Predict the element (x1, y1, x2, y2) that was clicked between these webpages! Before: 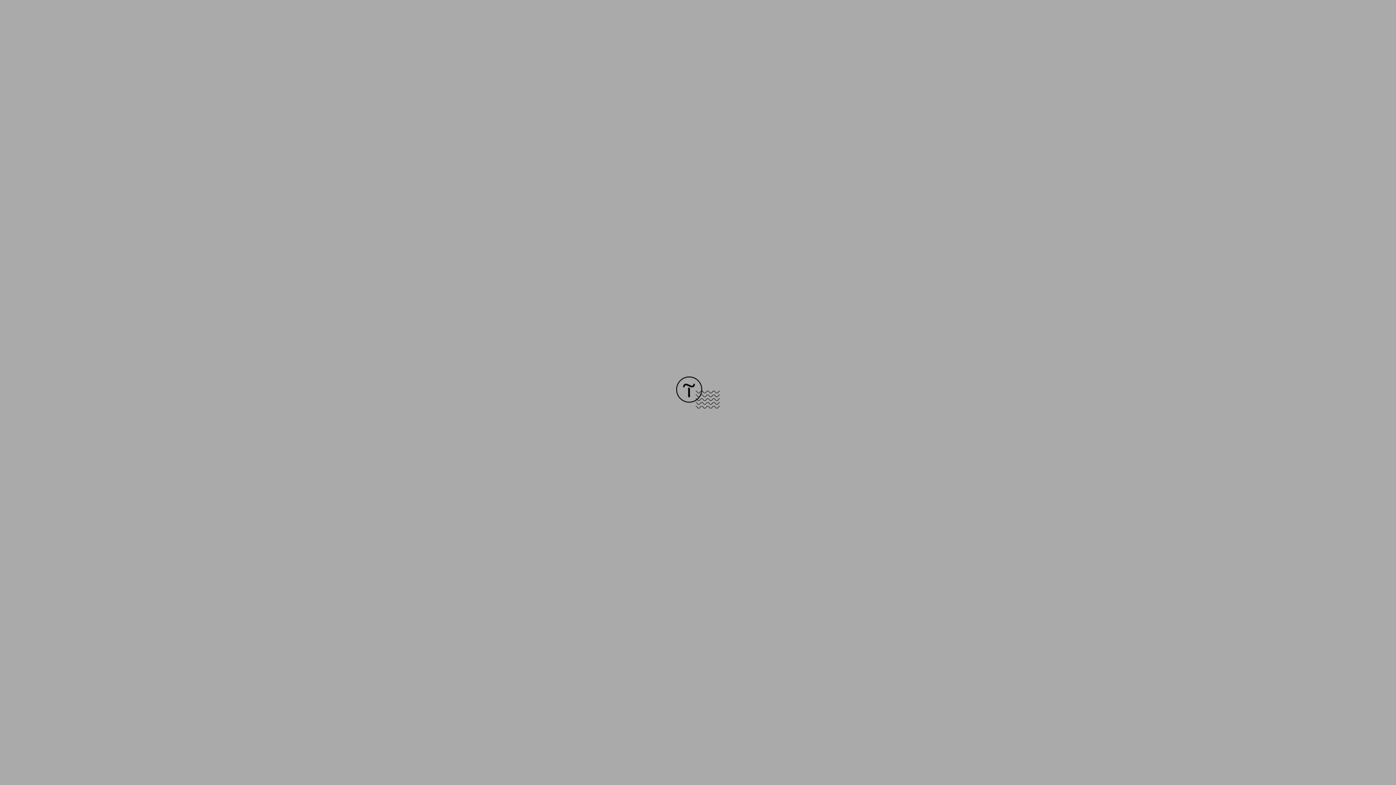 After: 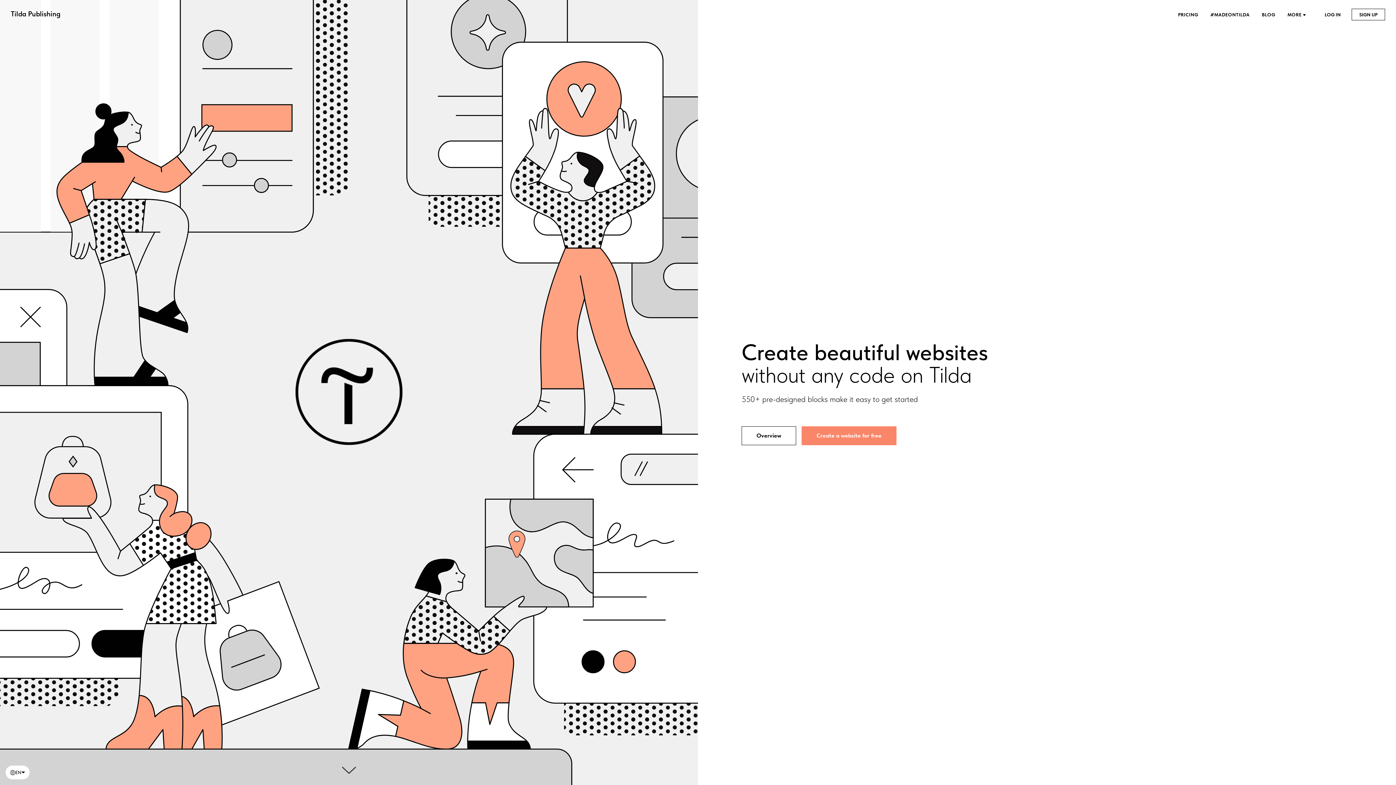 Action: bbox: (676, 403, 720, 409)